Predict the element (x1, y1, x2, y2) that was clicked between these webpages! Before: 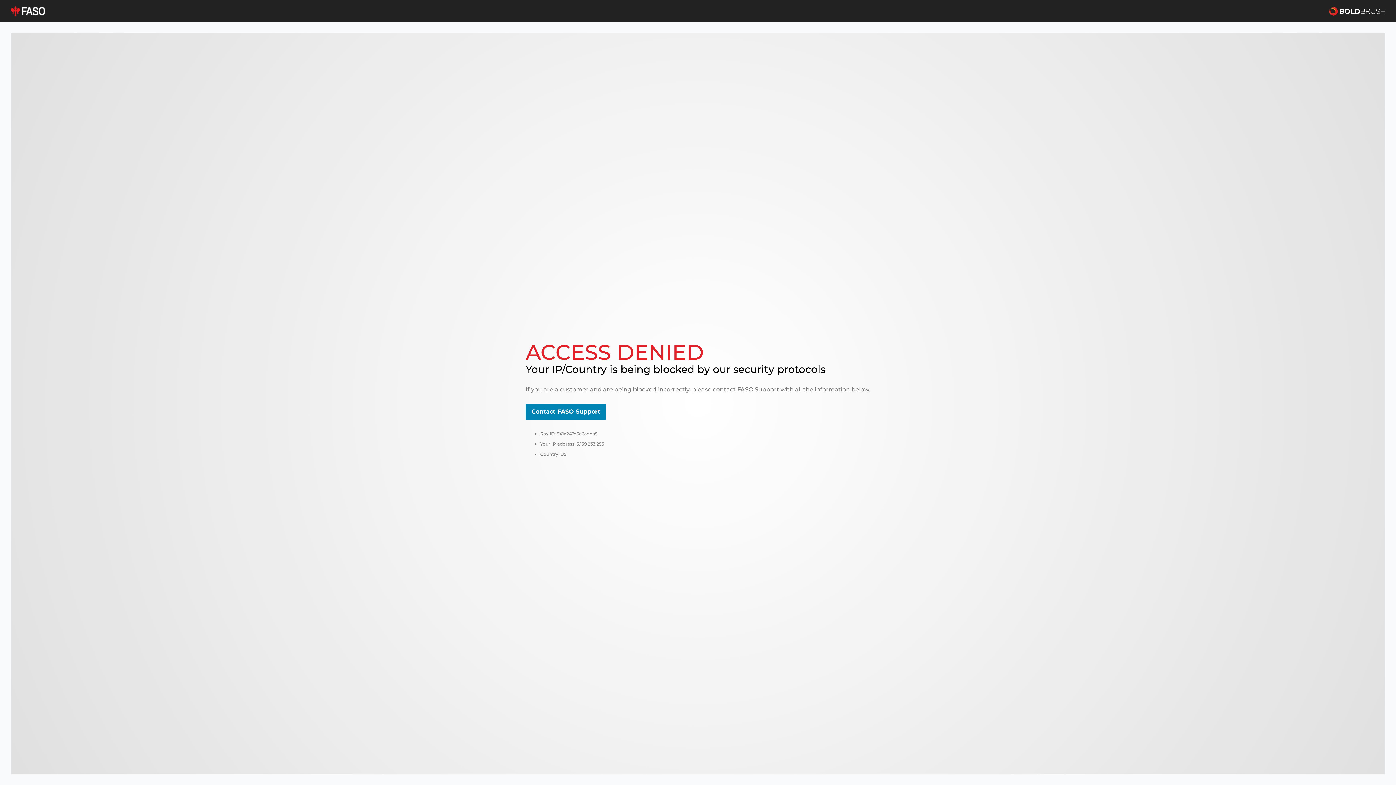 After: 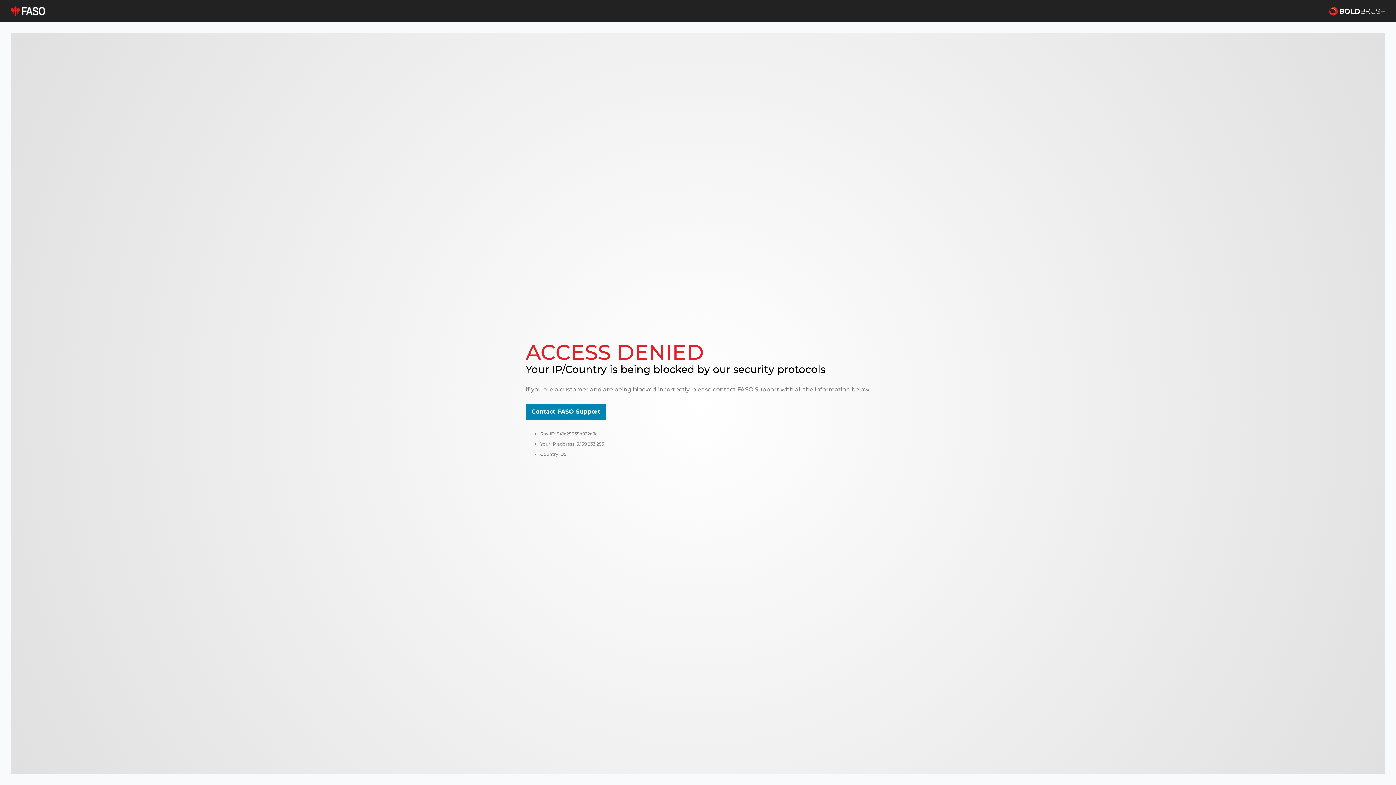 Action: bbox: (525, 404, 606, 420) label: Contact FASO Support